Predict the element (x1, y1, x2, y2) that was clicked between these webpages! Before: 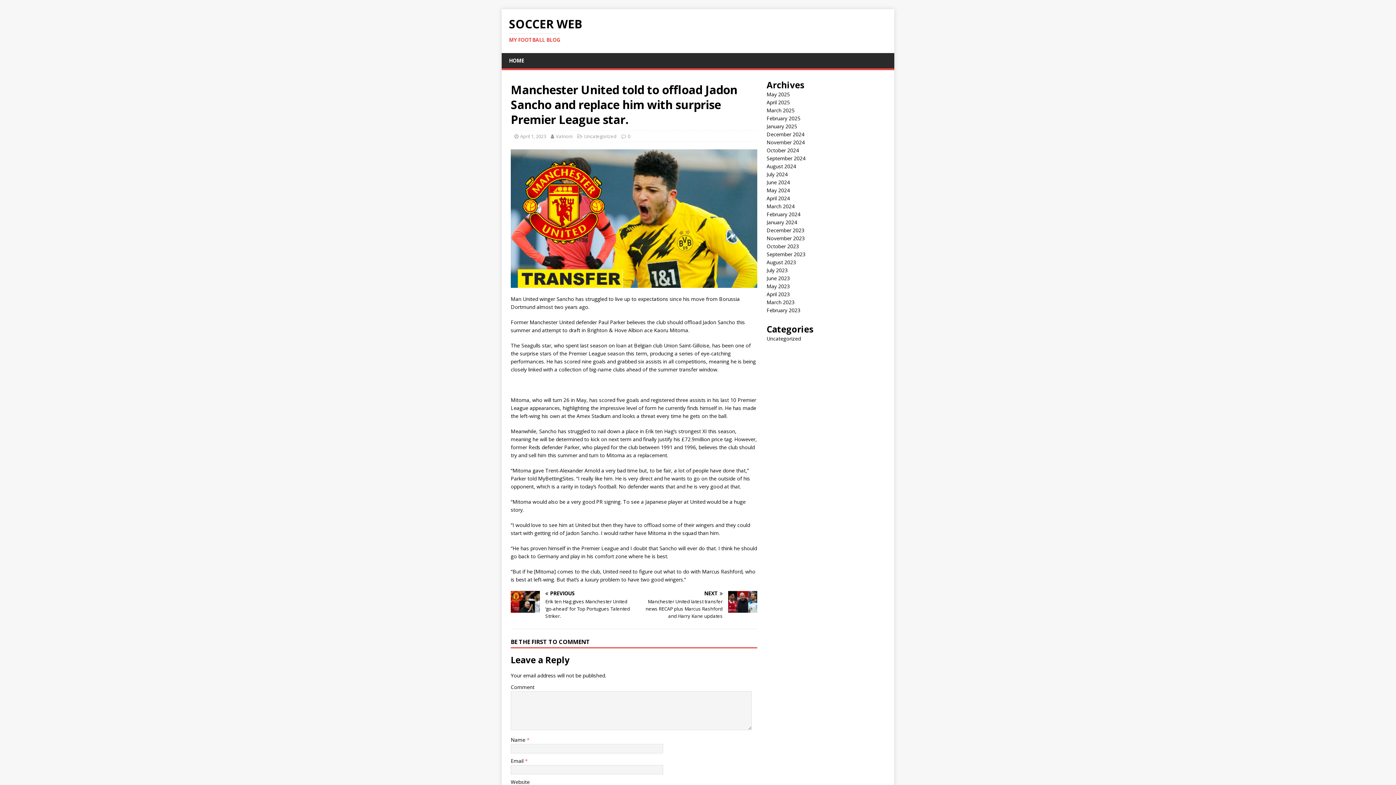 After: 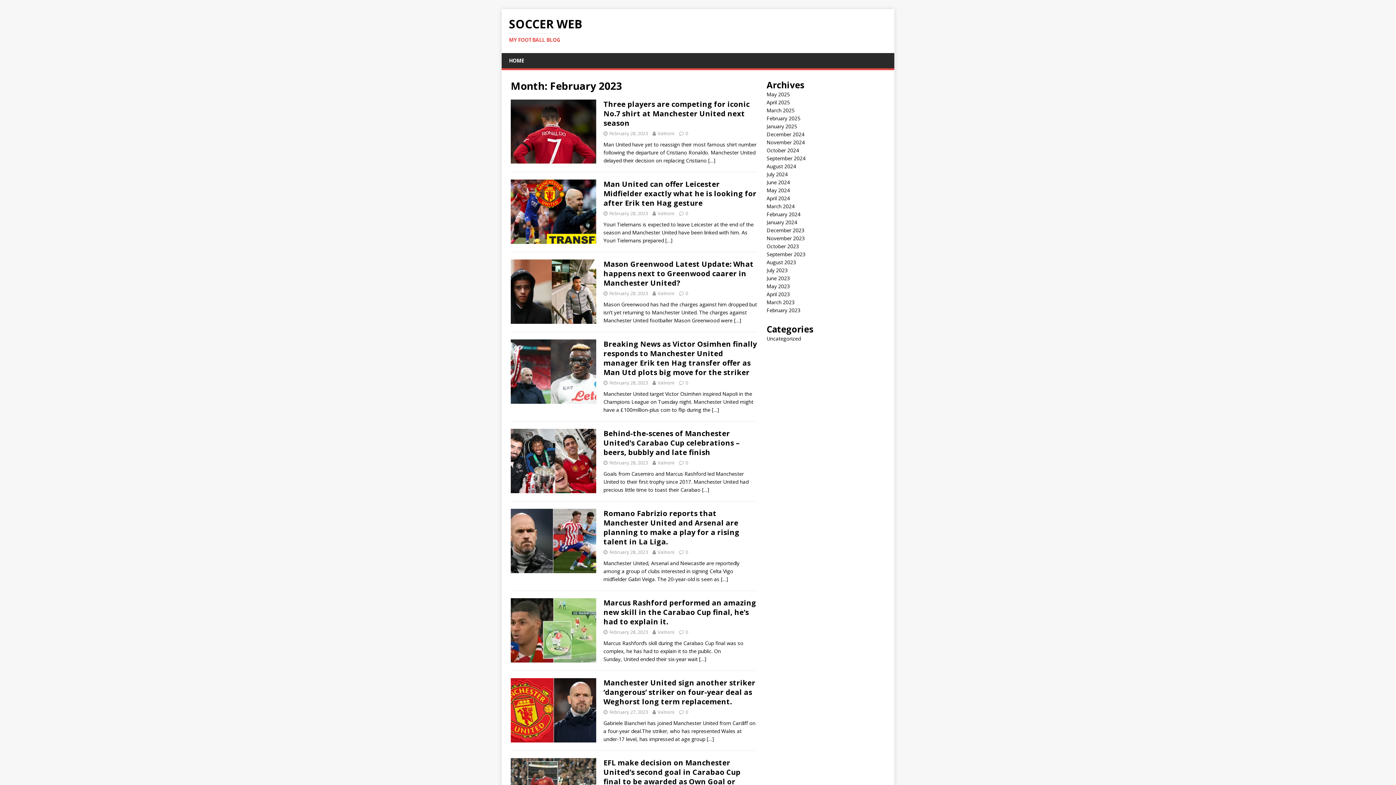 Action: label: February 2023 bbox: (766, 306, 800, 313)